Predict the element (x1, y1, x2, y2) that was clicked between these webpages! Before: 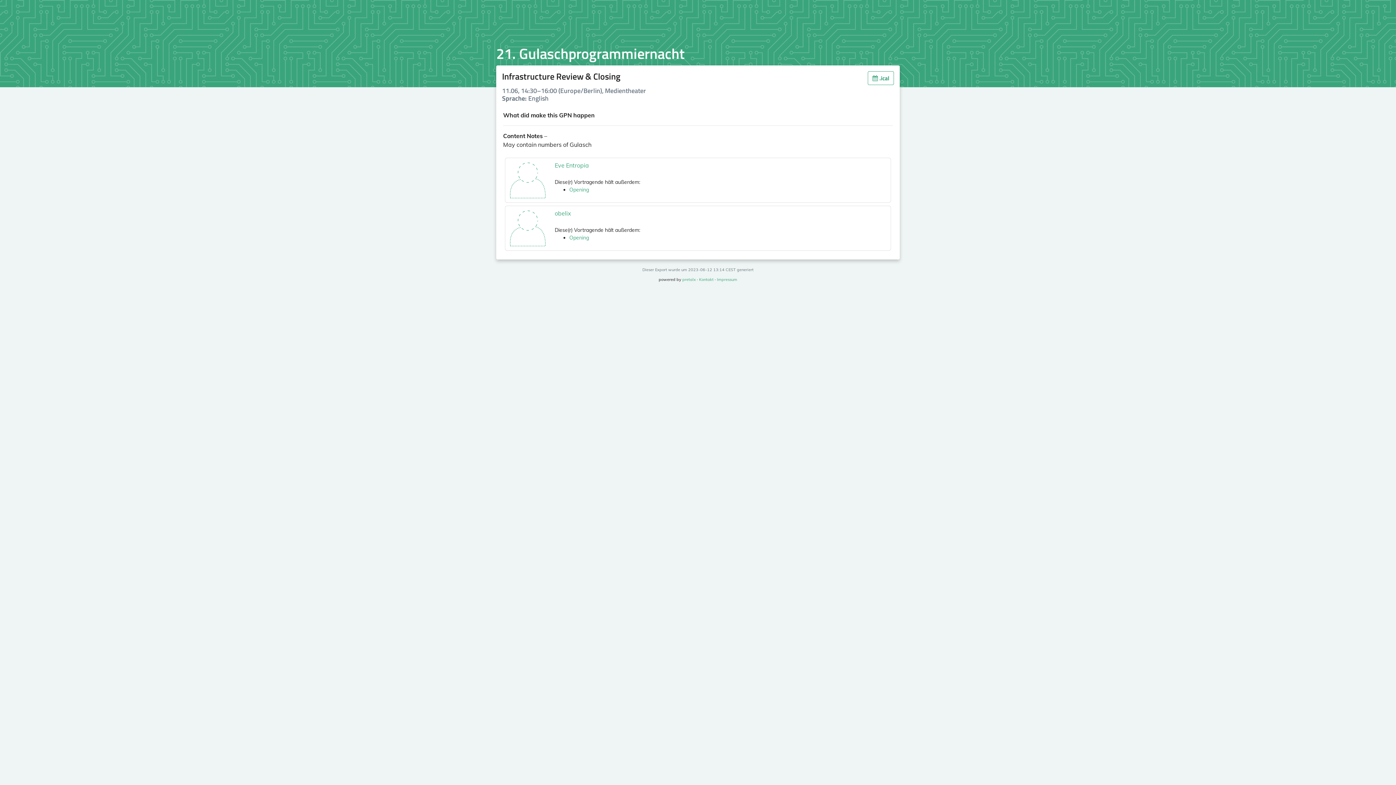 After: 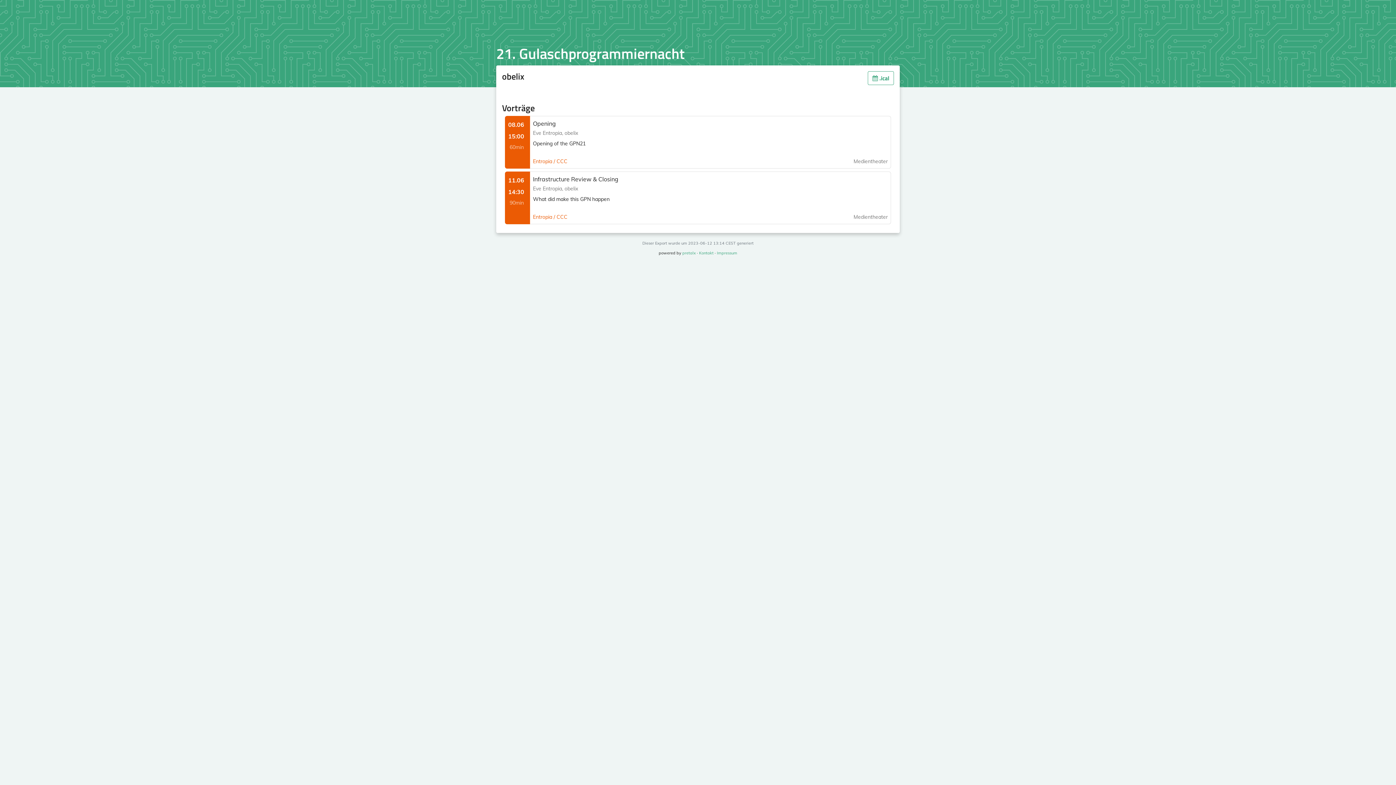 Action: bbox: (554, 209, 571, 217) label: obelix